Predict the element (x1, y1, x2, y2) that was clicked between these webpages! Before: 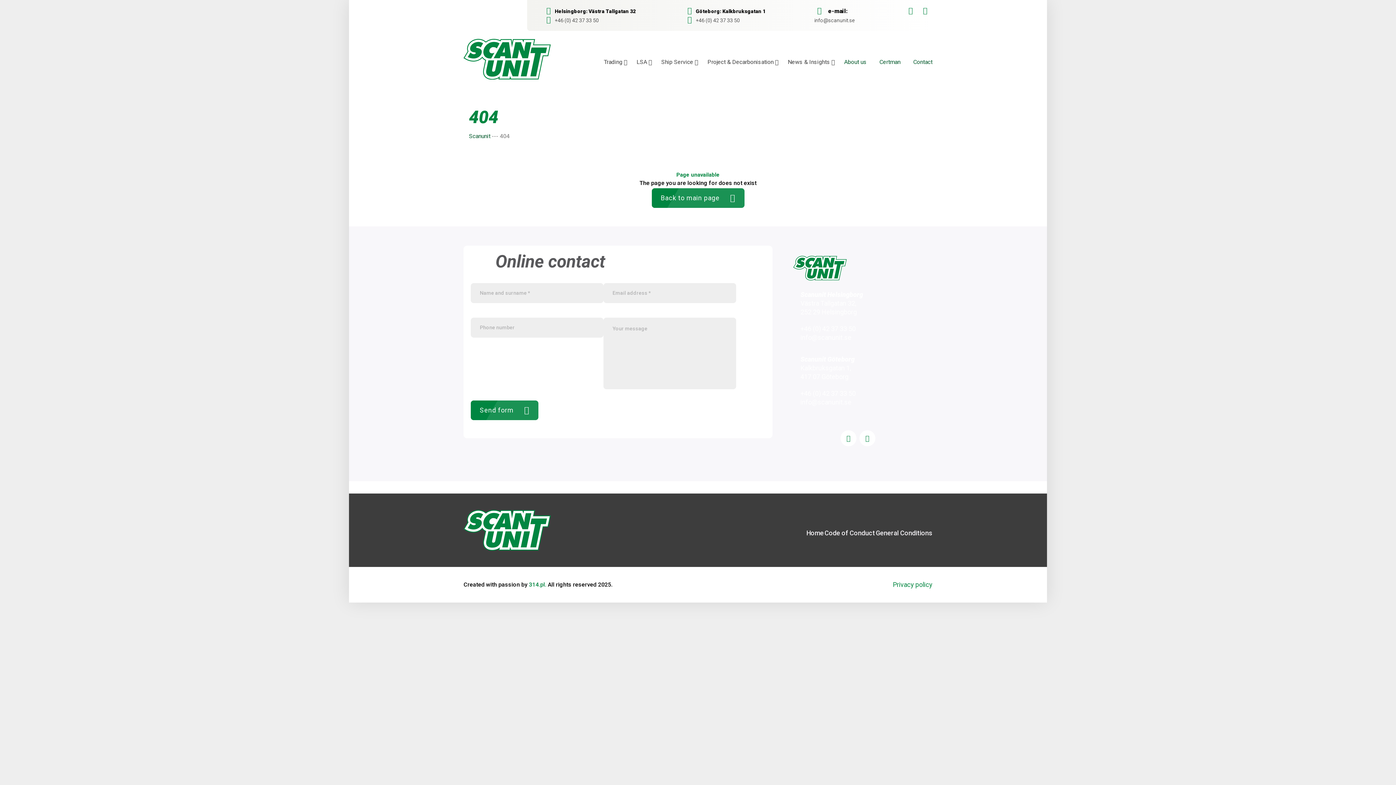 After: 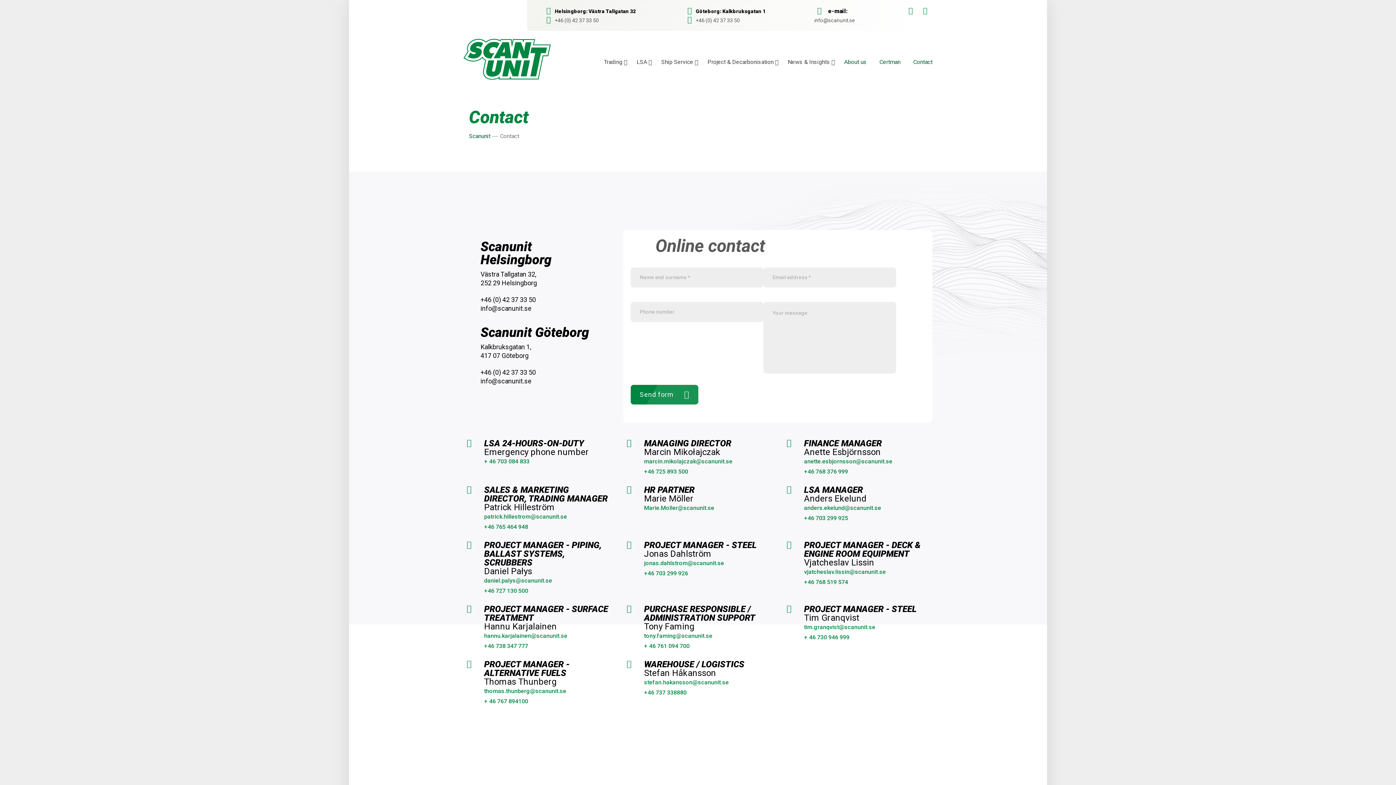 Action: label: Contact bbox: (913, 51, 932, 72)